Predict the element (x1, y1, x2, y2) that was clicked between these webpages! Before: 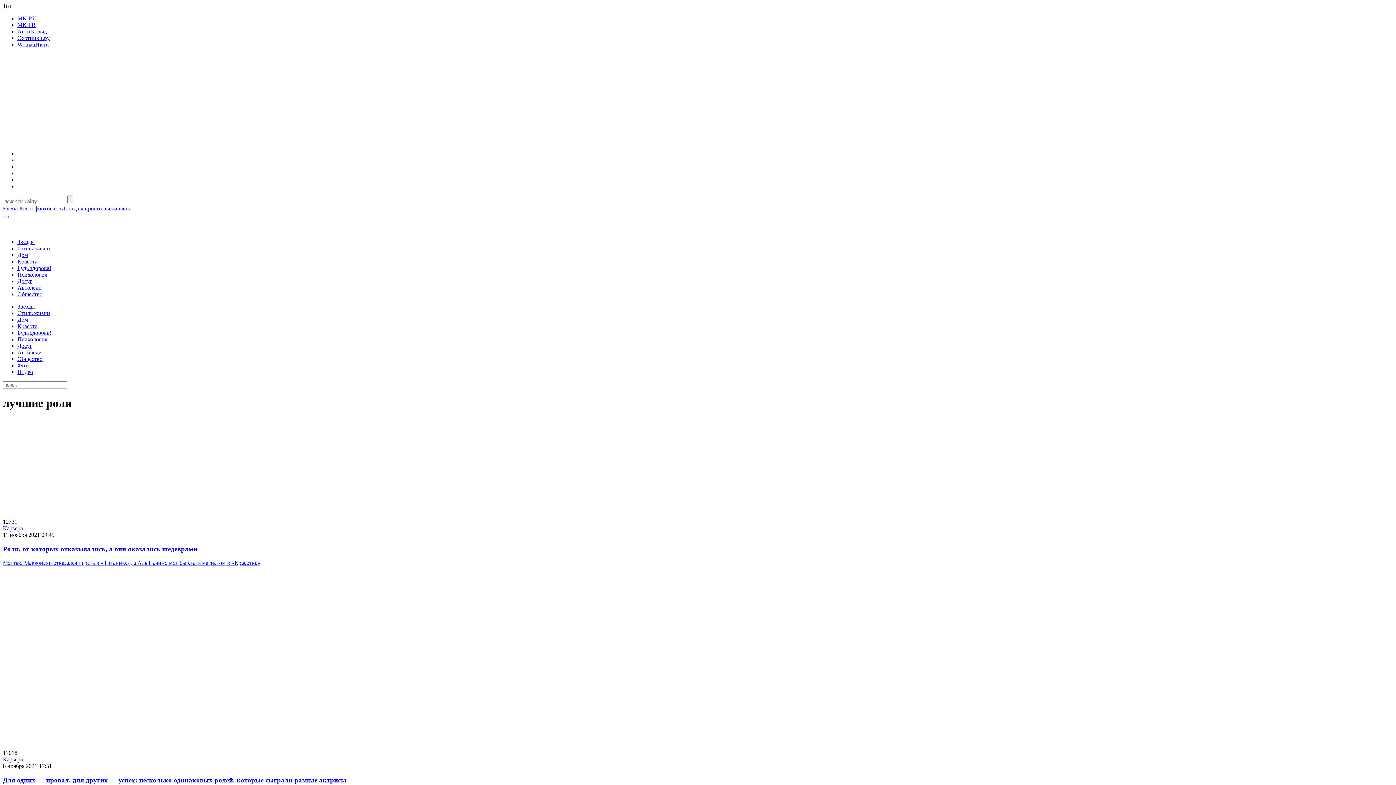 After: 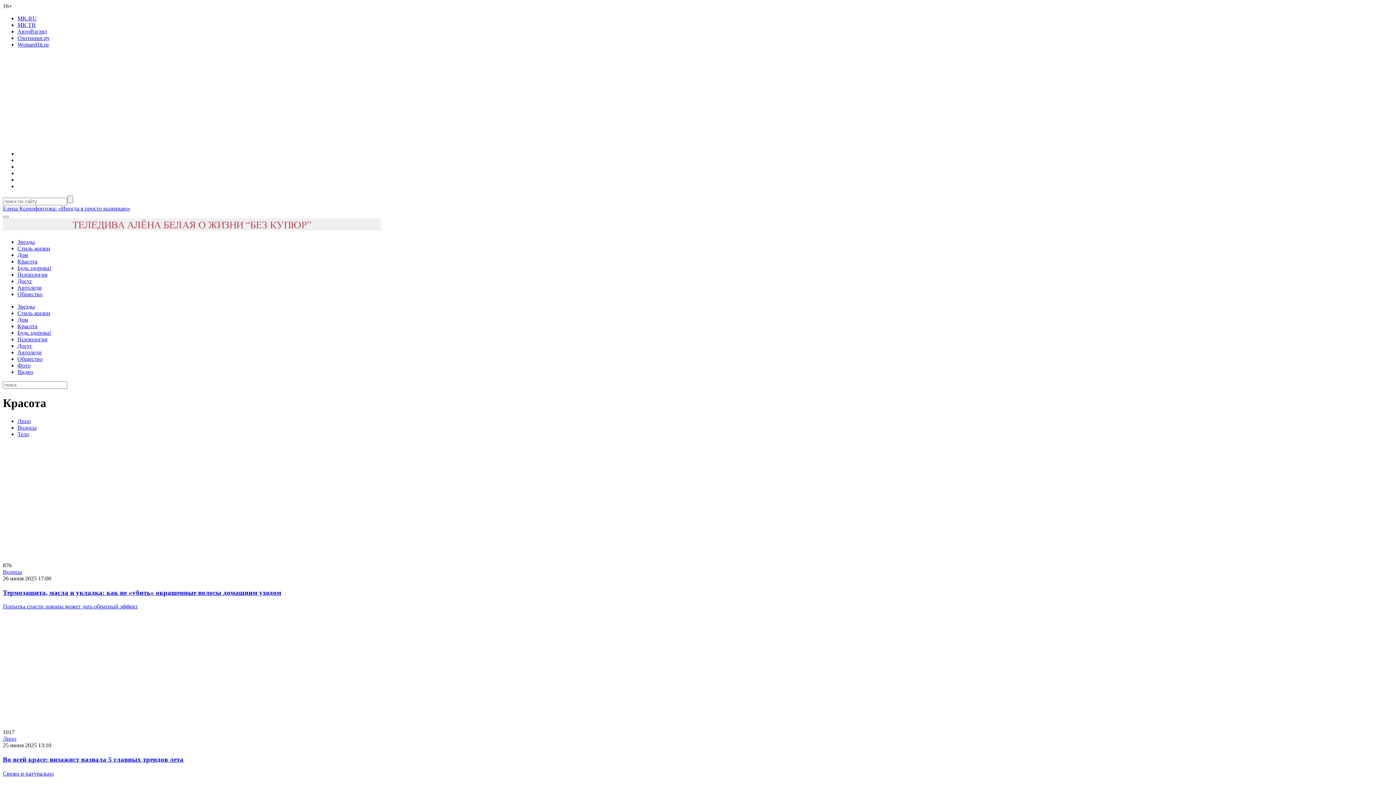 Action: bbox: (17, 258, 37, 264) label: Красота